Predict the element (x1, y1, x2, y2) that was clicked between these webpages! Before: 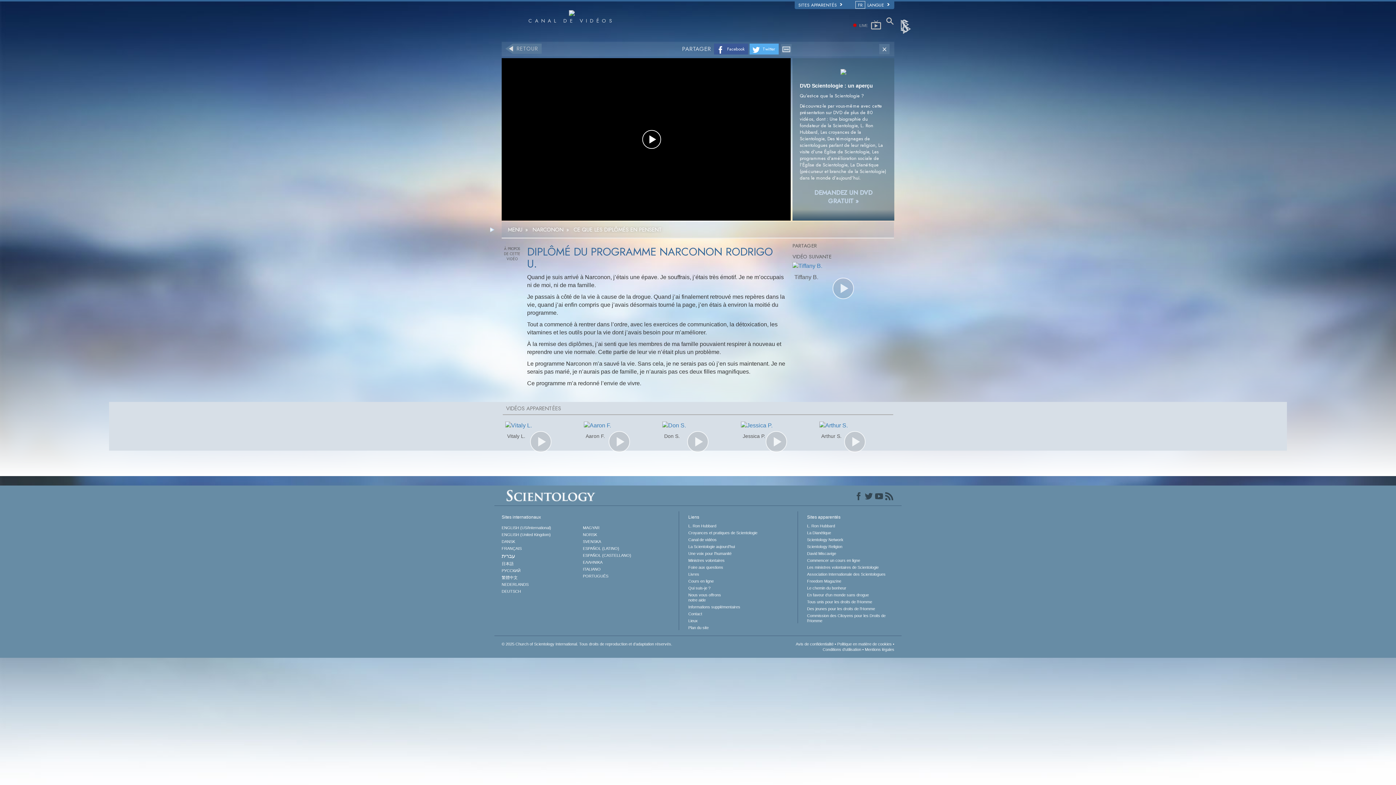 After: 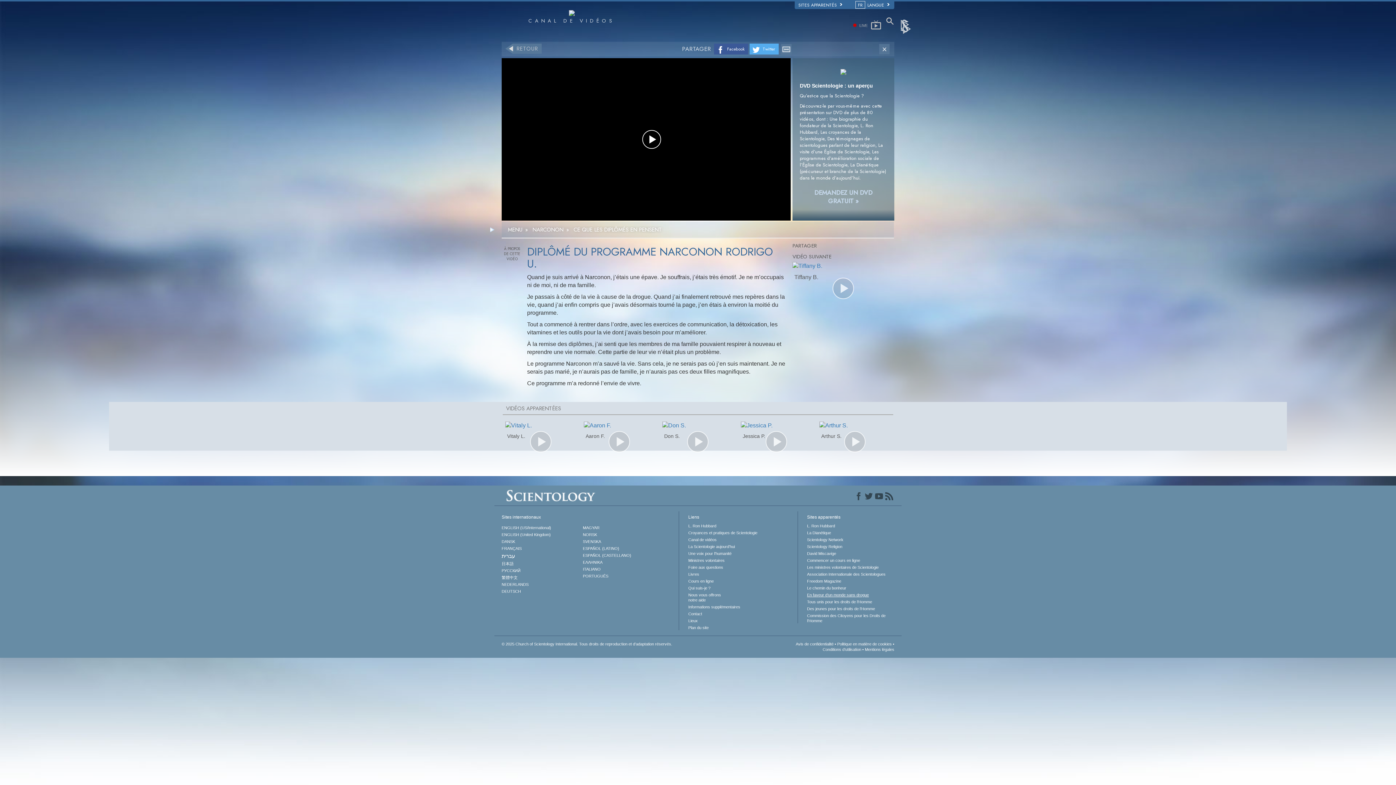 Action: label: En faveur d’un monde sans drogue bbox: (807, 592, 894, 597)